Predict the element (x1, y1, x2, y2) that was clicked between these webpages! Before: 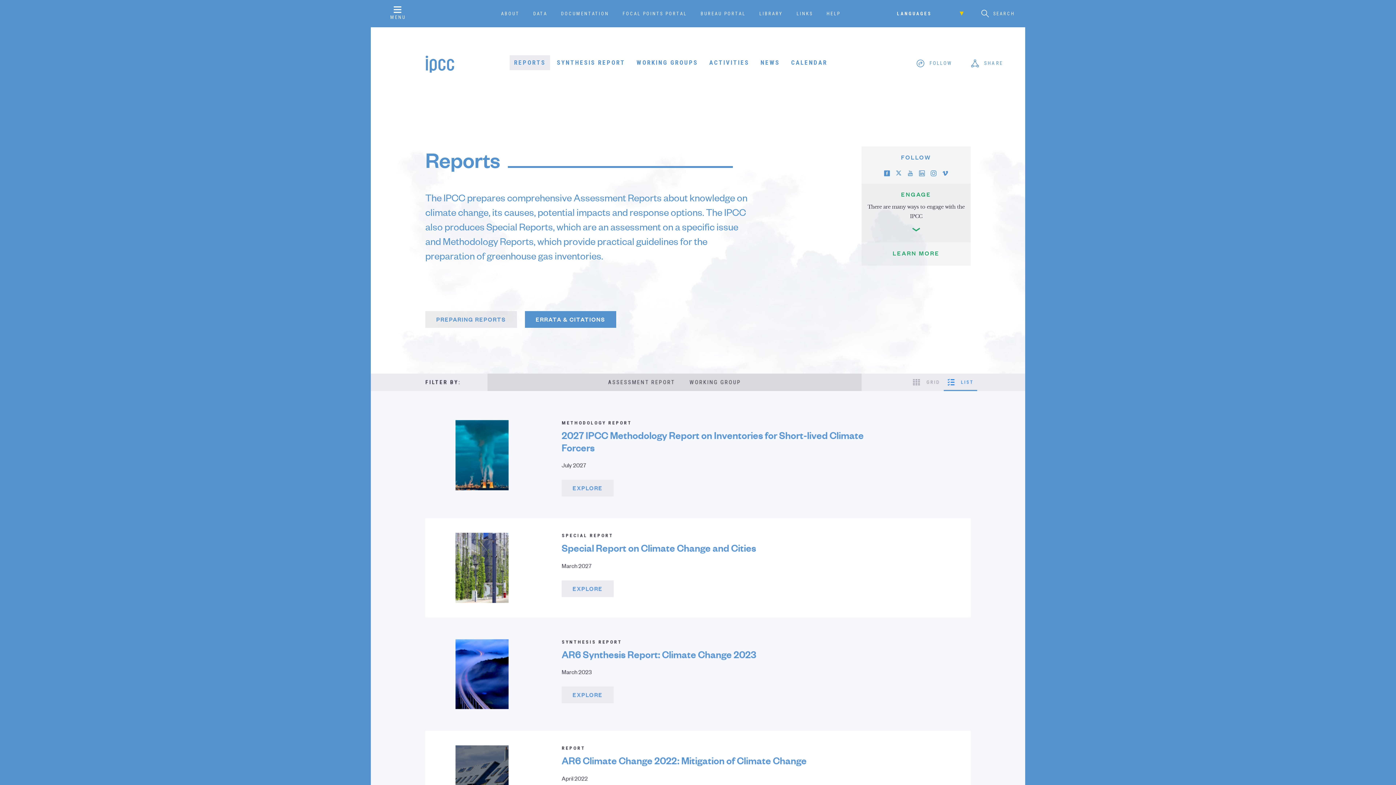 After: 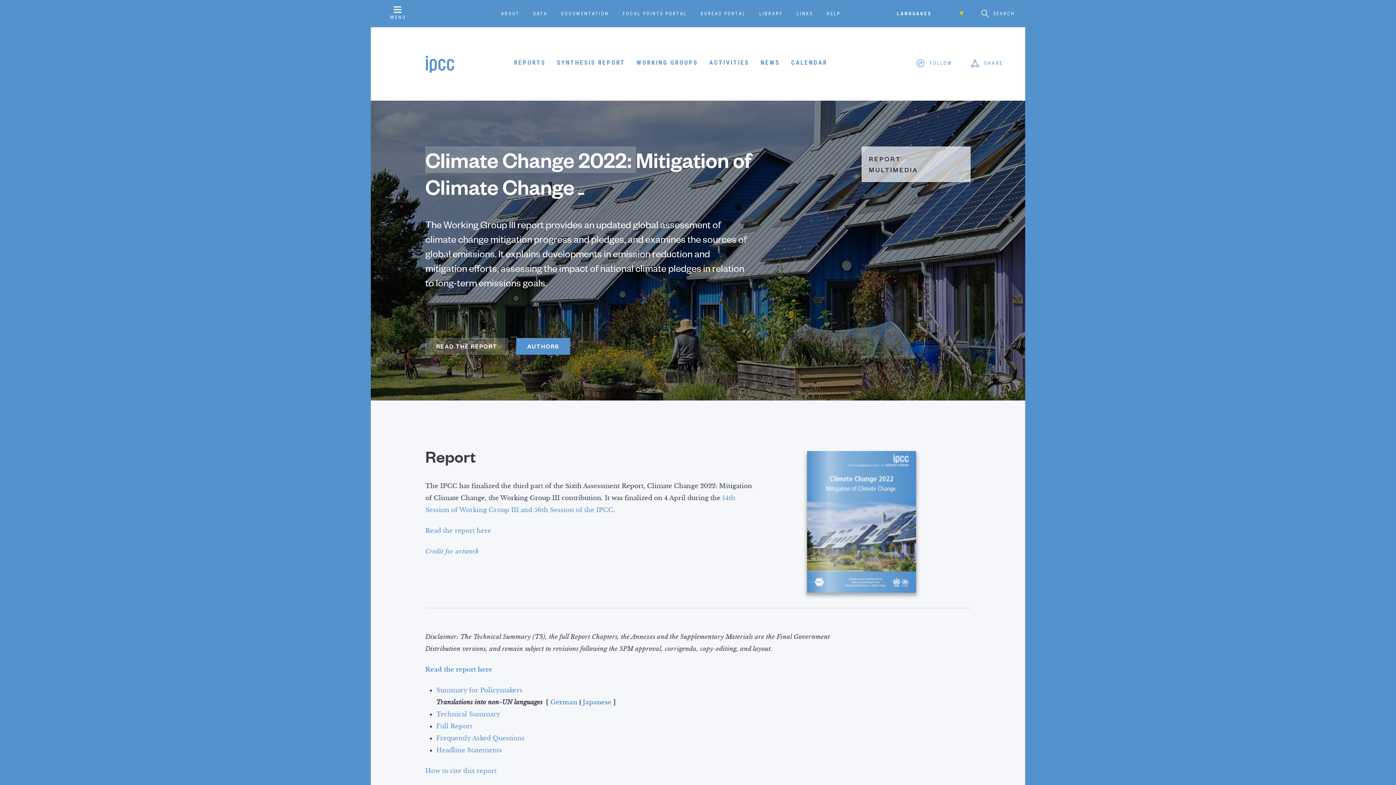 Action: label: AR6 Climate Change 2022: Mitigation of Climate Change bbox: (561, 754, 806, 766)